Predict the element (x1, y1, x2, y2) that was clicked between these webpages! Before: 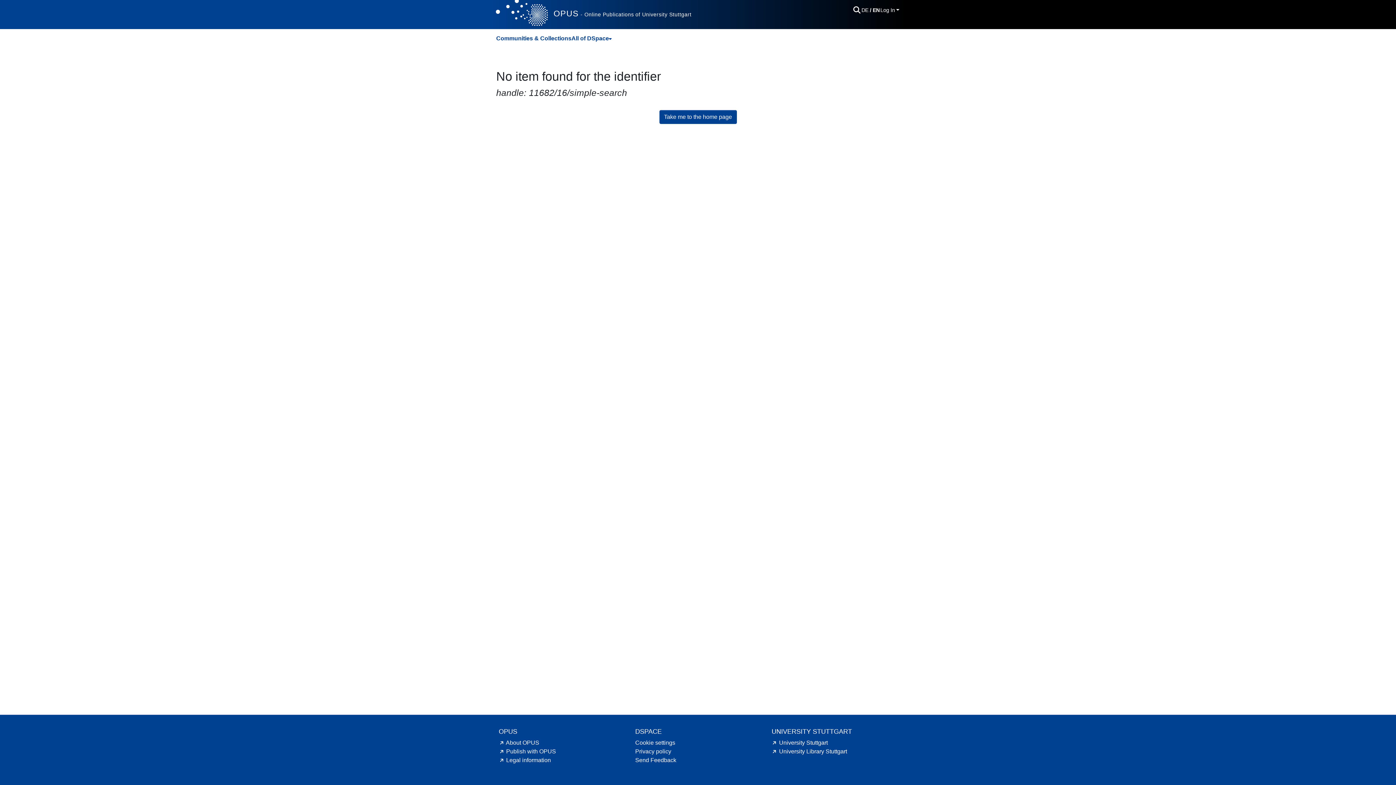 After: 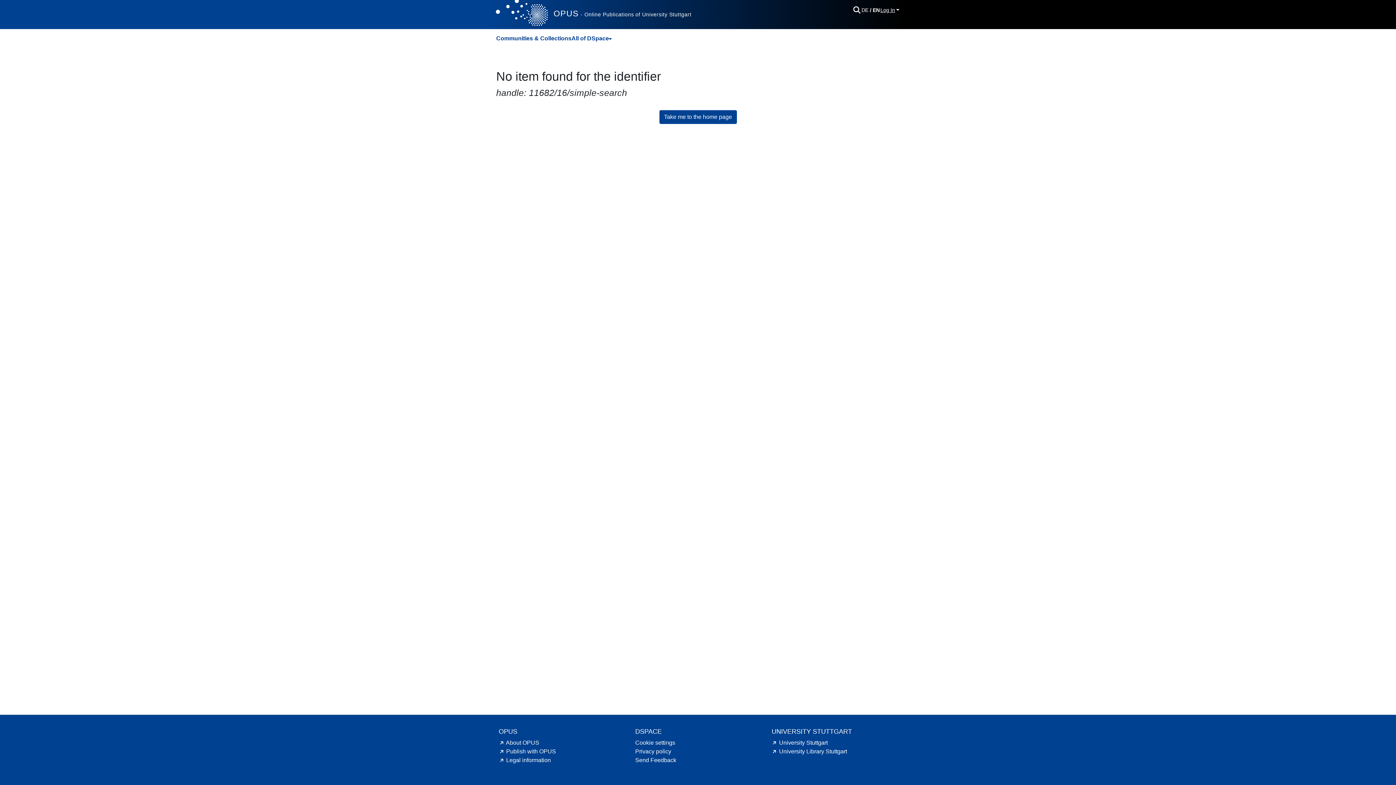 Action: bbox: (879, 7, 900, 12) label: Log In